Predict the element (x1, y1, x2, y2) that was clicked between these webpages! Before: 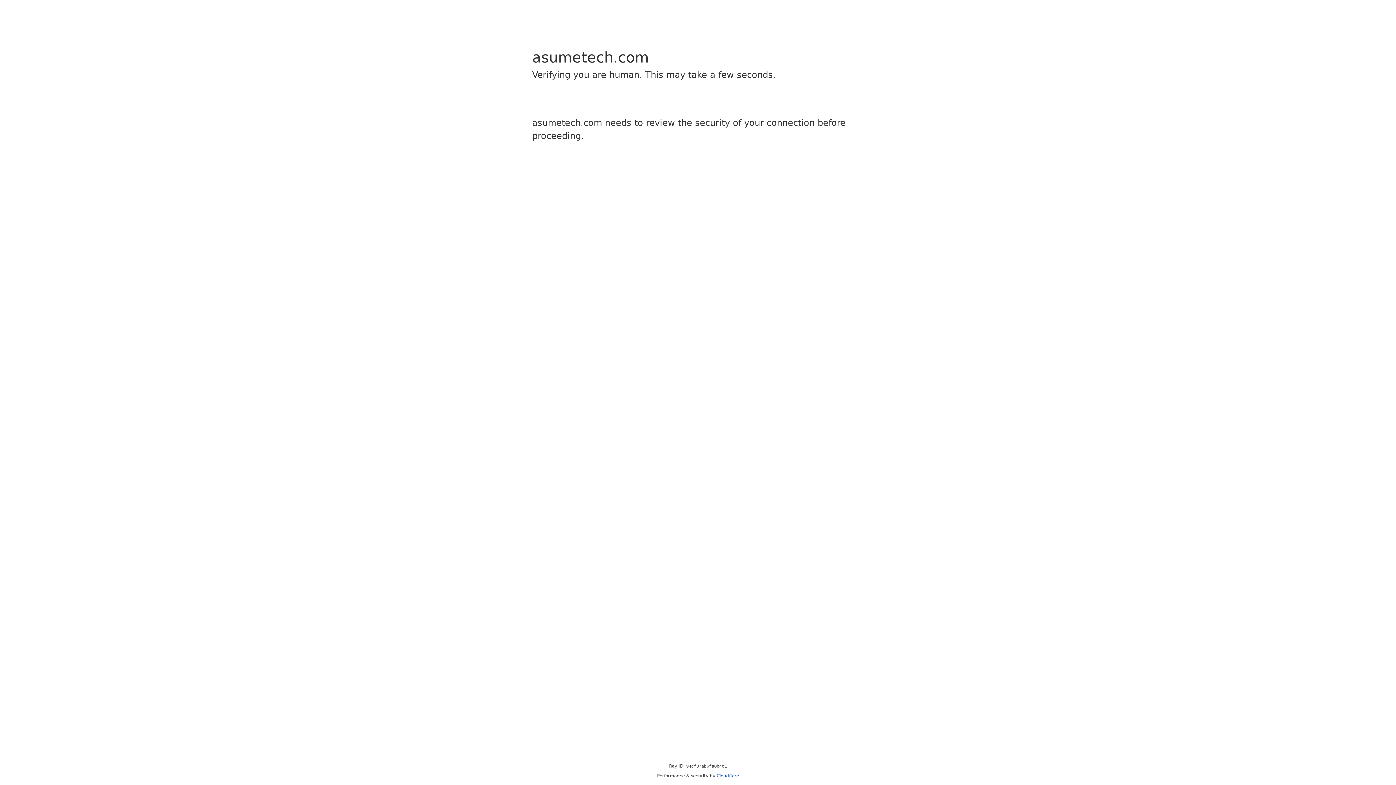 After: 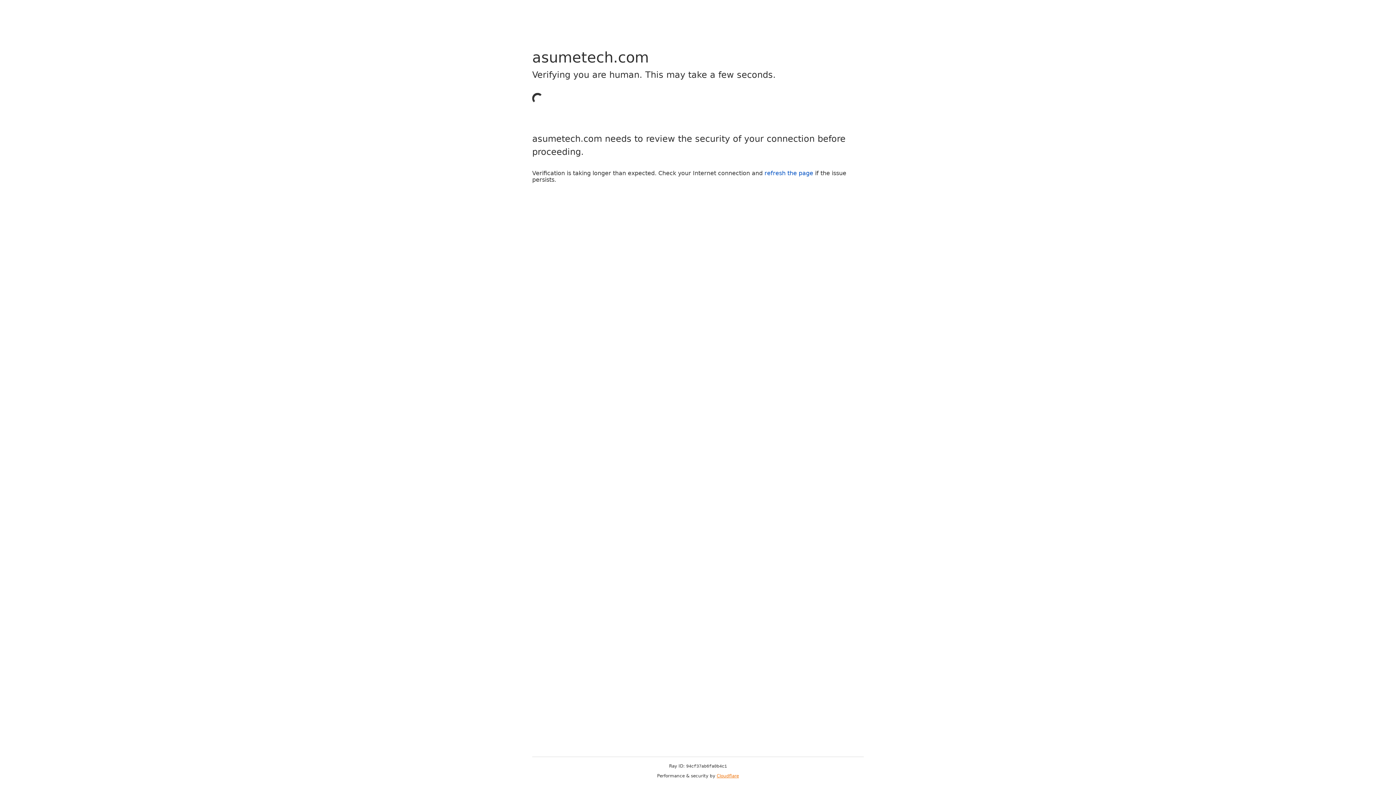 Action: label: Cloudflare bbox: (716, 773, 739, 778)